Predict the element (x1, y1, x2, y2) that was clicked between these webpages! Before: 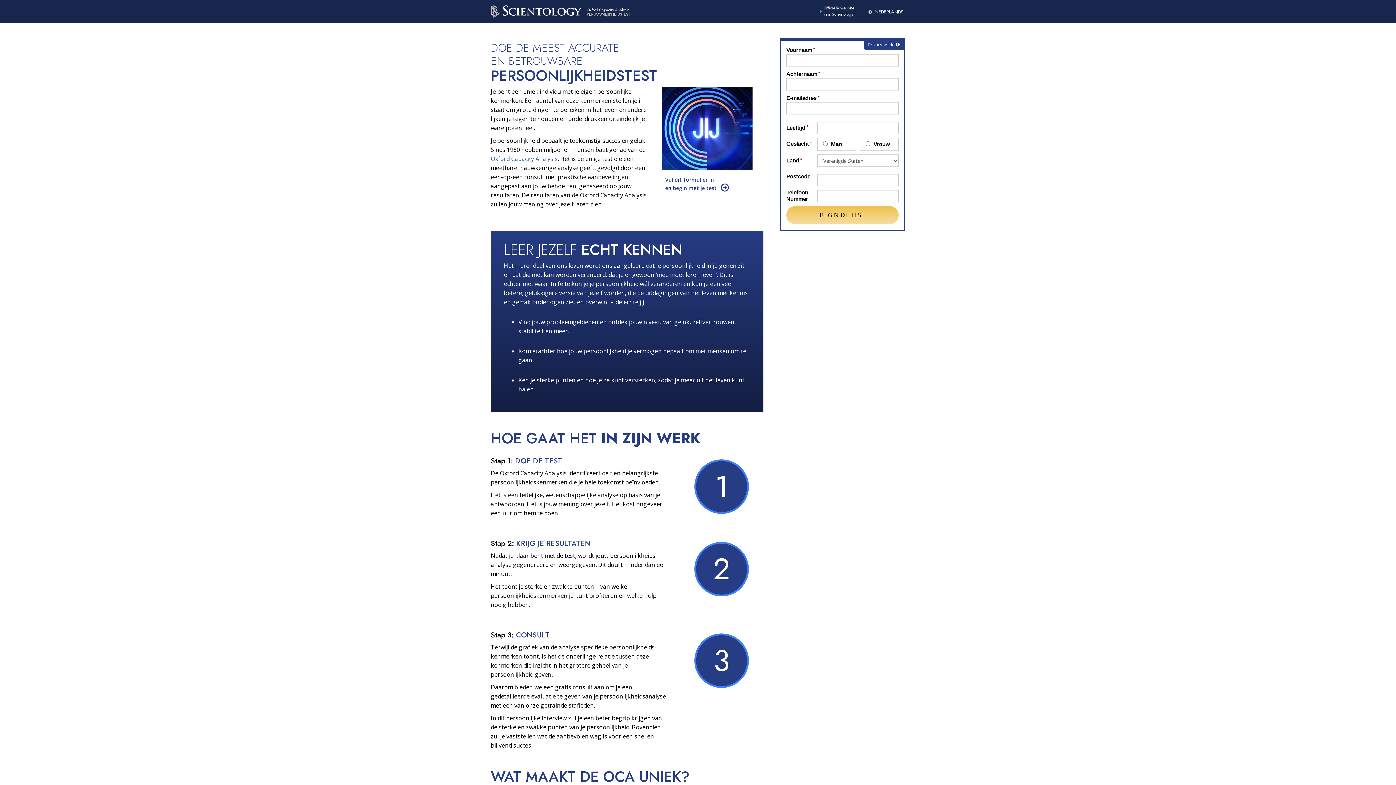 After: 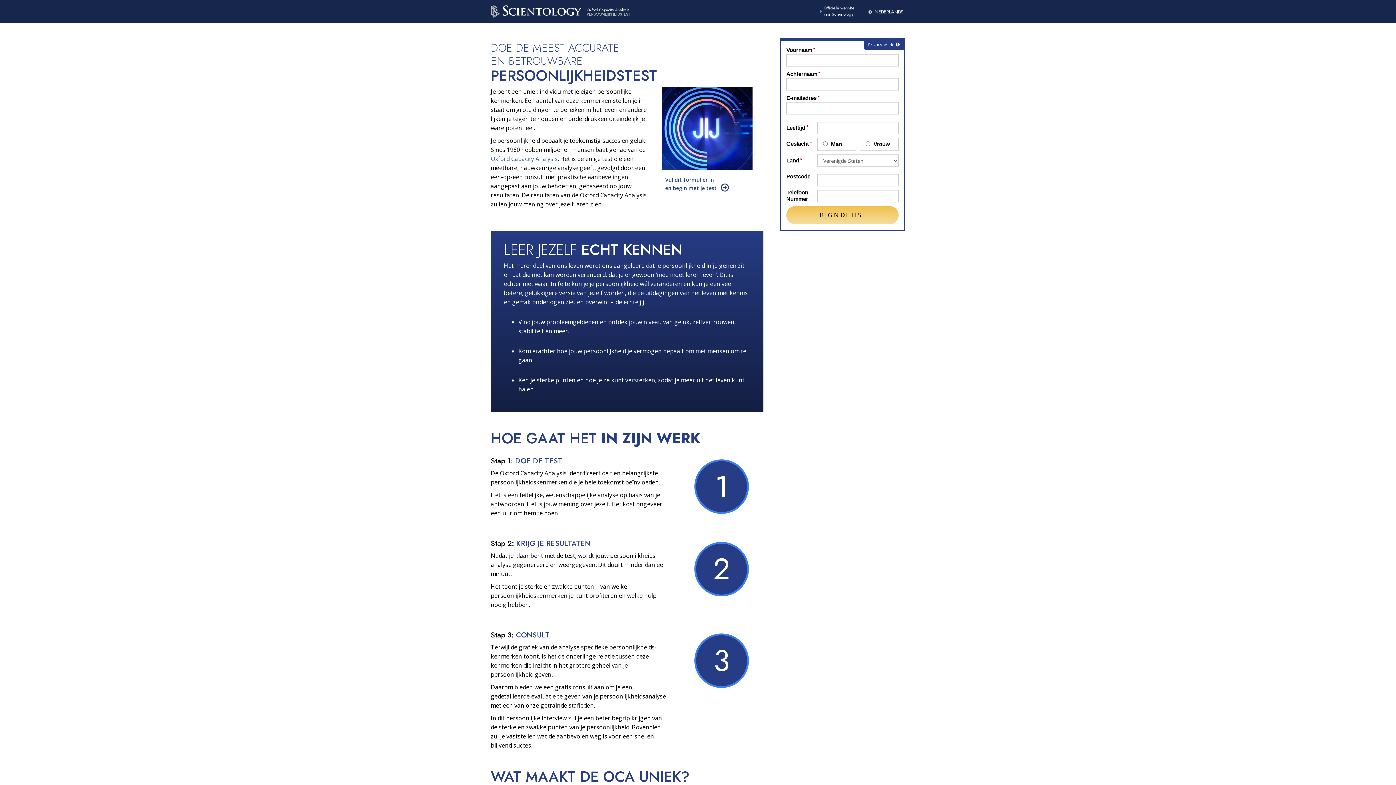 Action: bbox: (490, 0, 642, 22)